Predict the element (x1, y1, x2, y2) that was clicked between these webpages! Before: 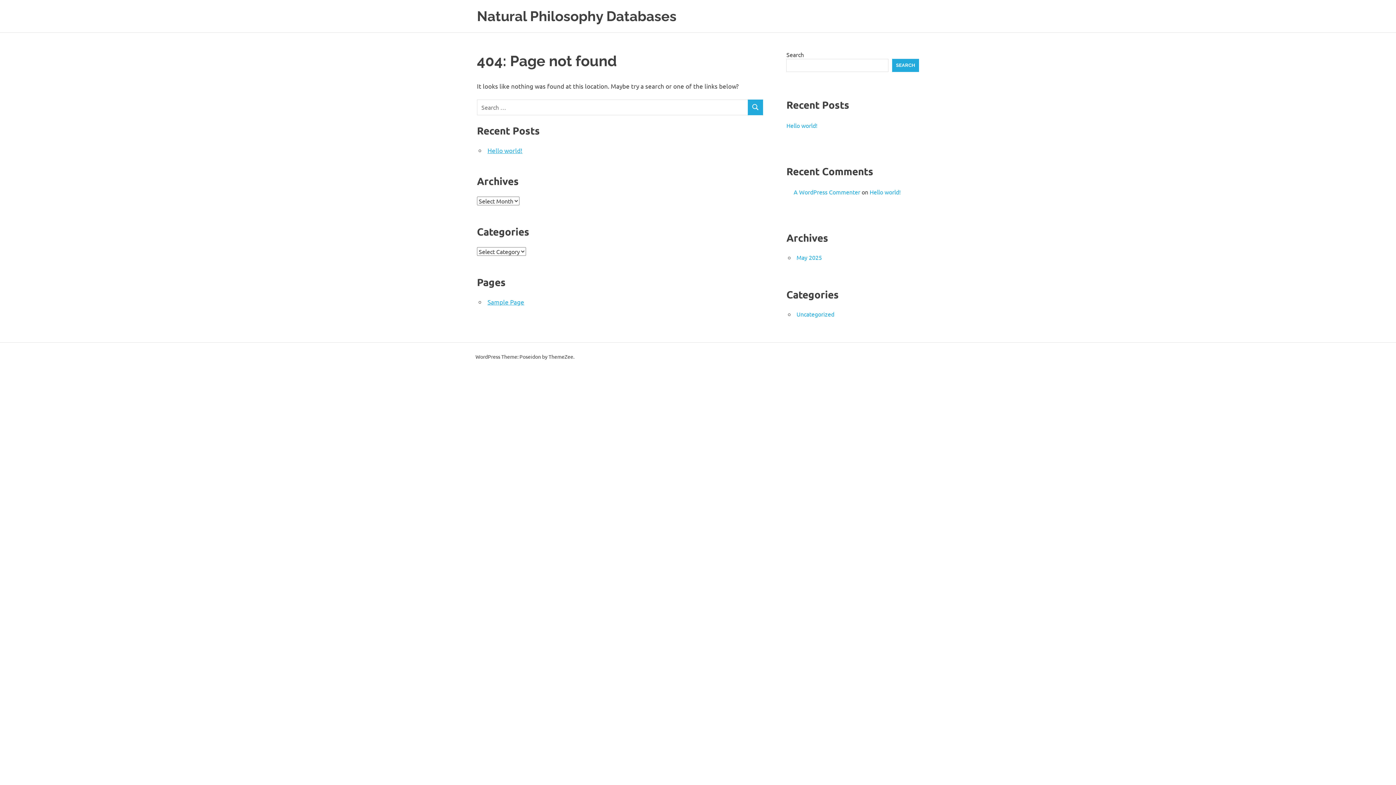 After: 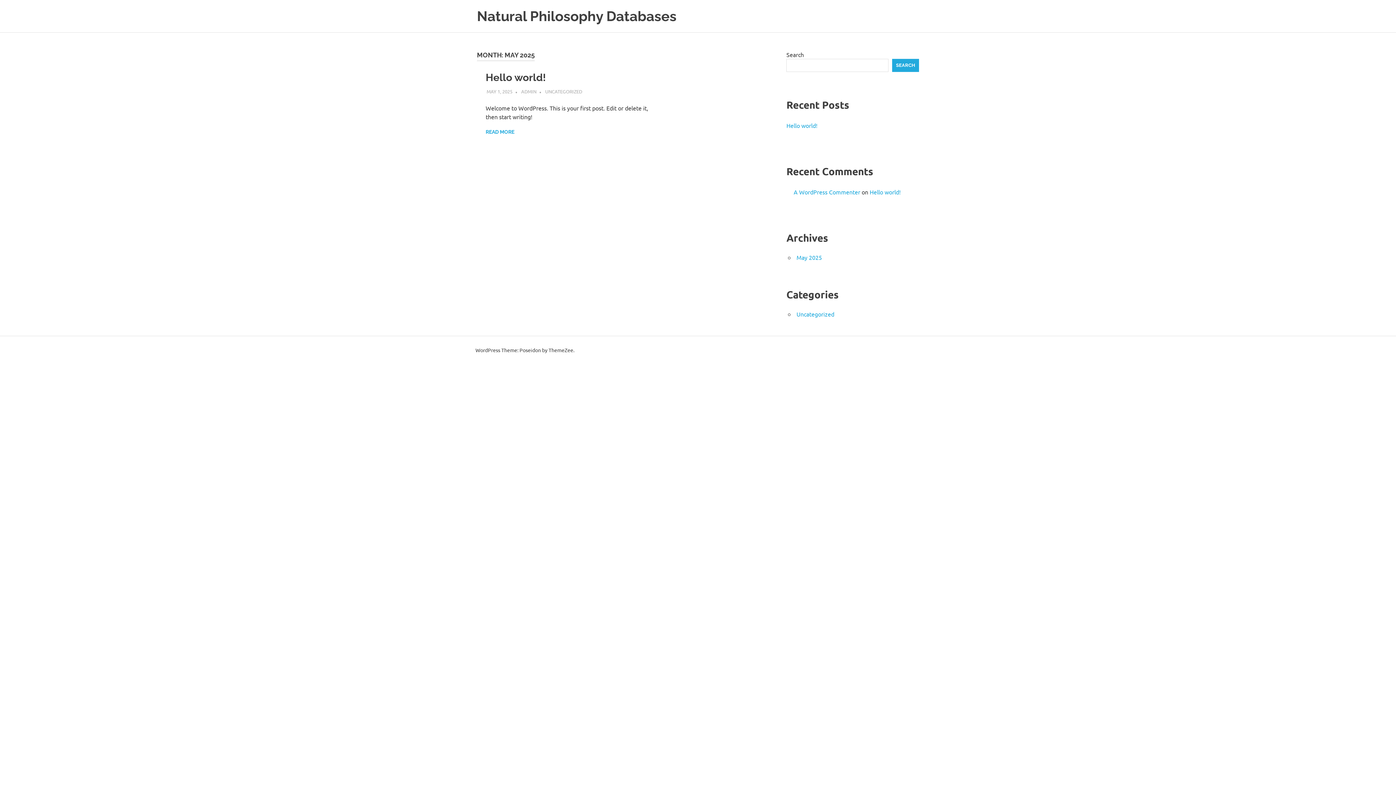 Action: bbox: (796, 253, 822, 260) label: May 2025